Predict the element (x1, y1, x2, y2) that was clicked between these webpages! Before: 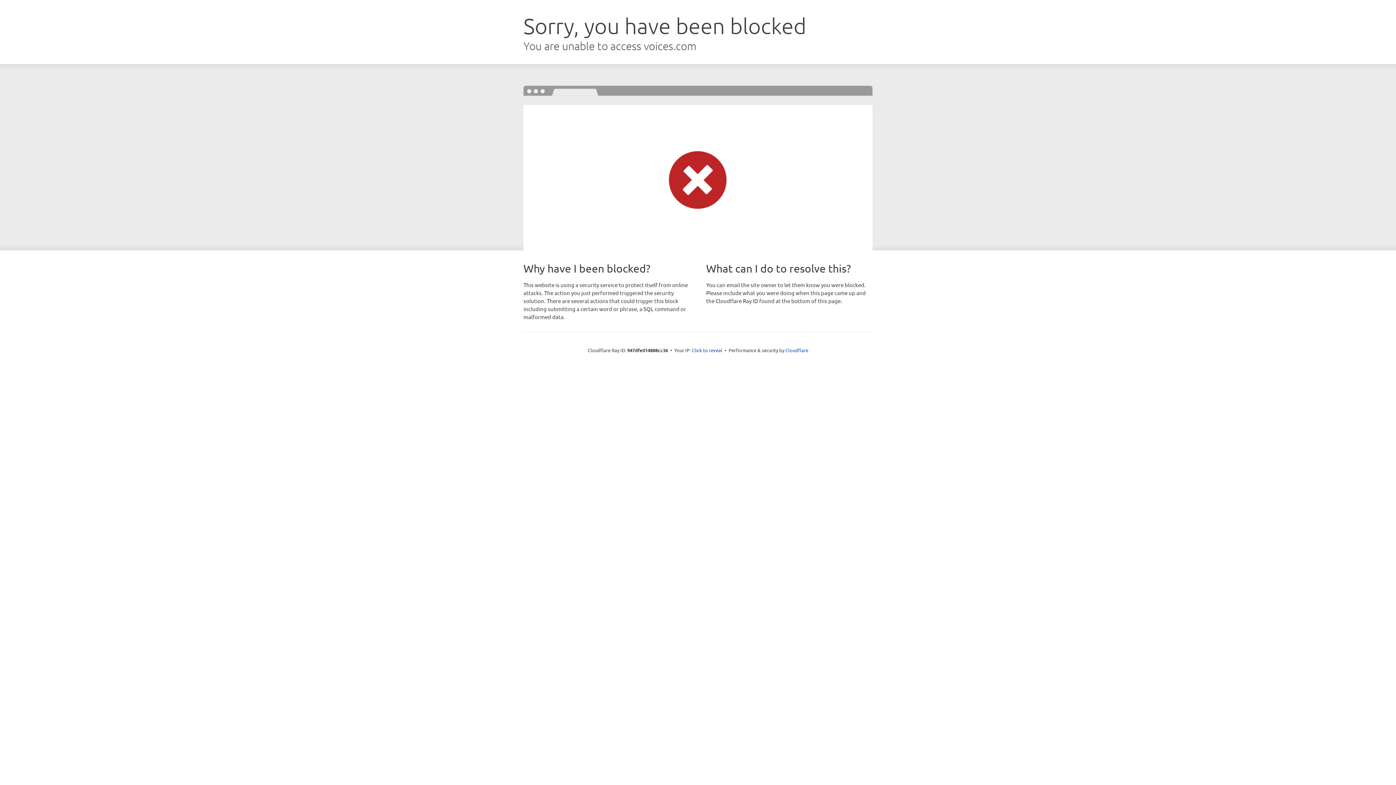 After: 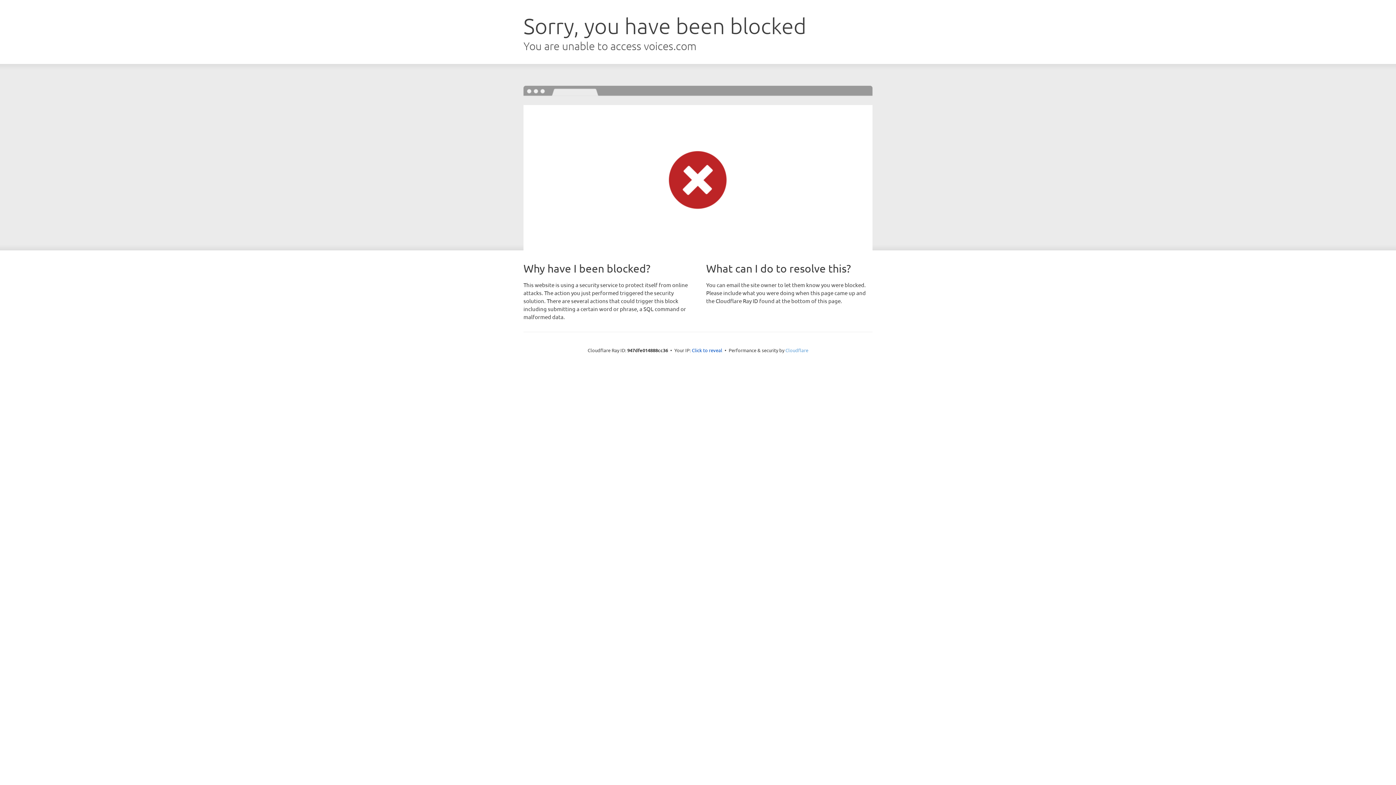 Action: bbox: (785, 347, 808, 353) label: Cloudflare